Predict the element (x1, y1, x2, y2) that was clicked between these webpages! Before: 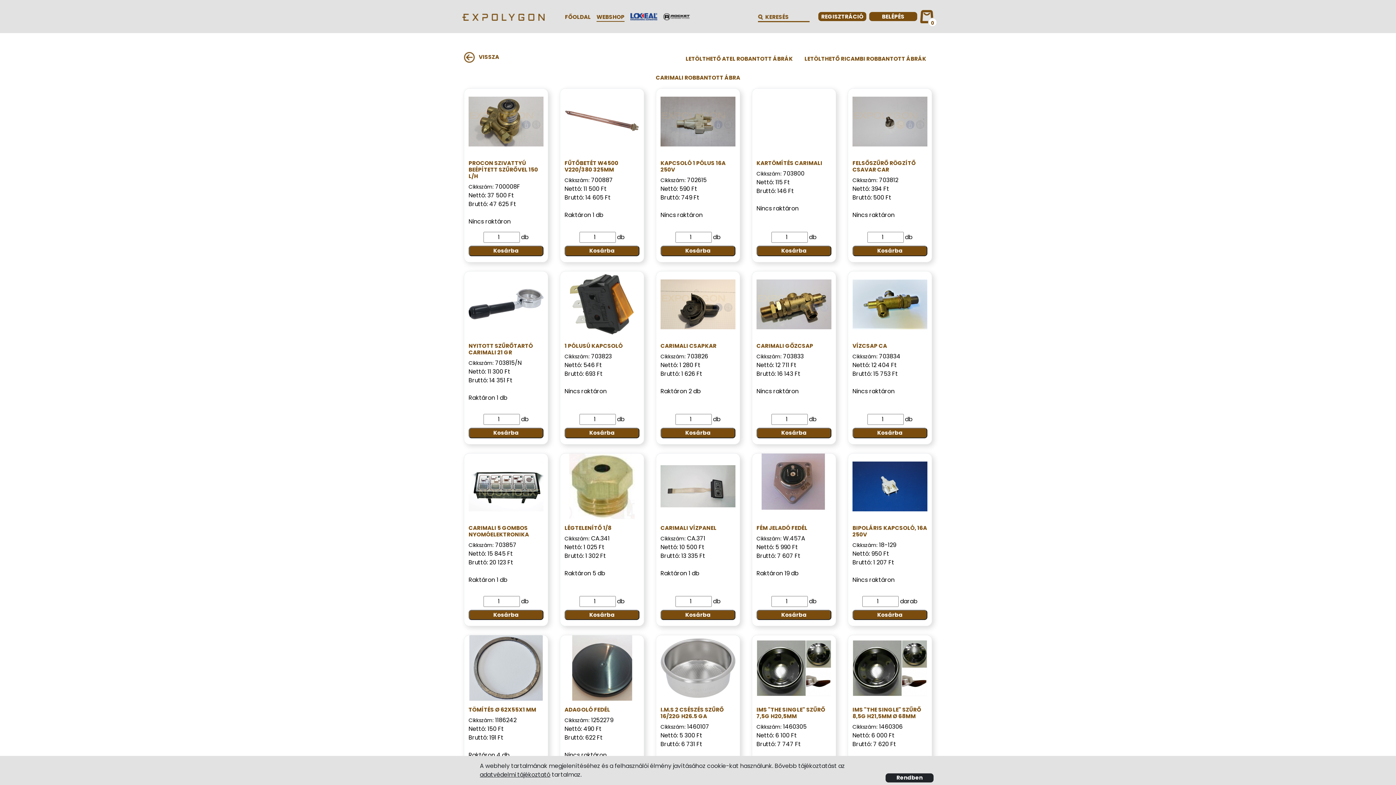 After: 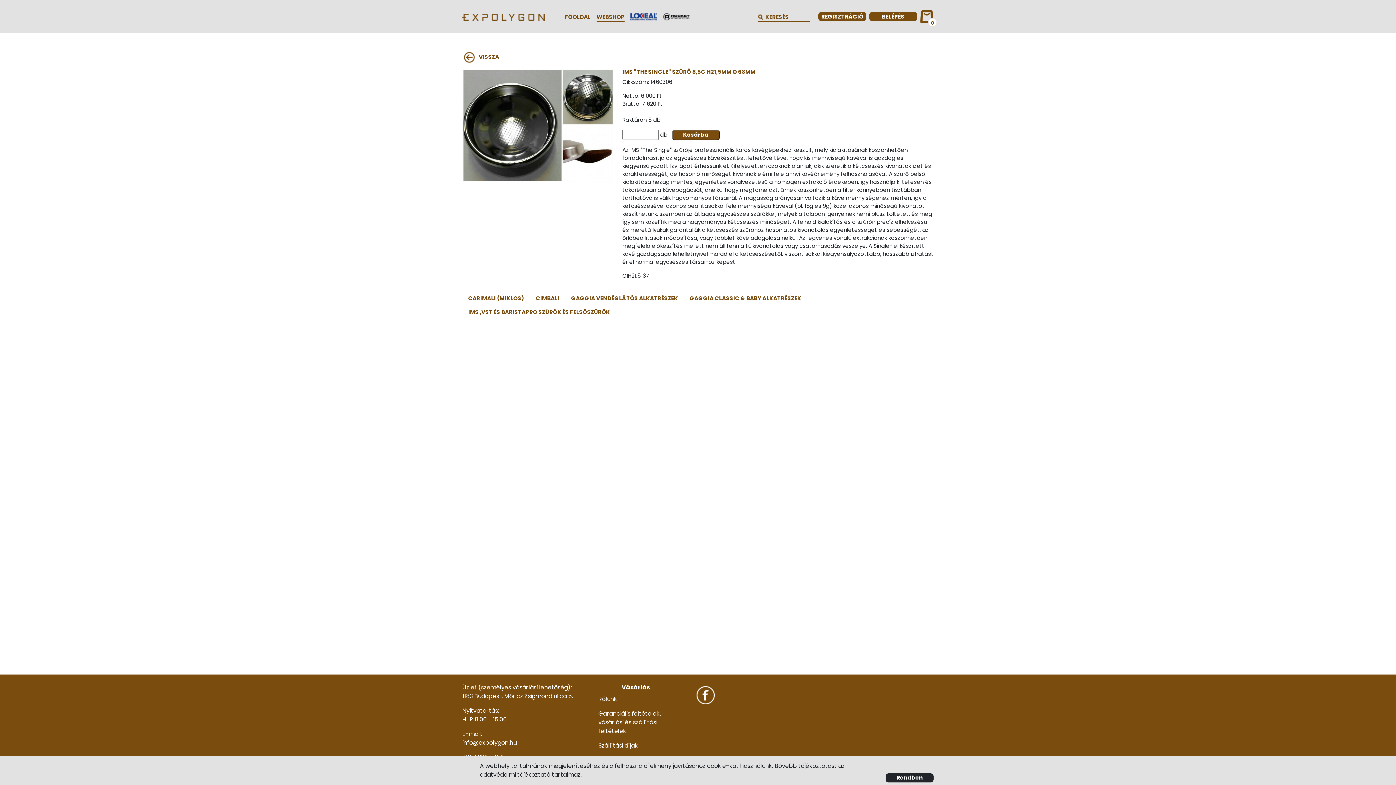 Action: bbox: (852, 707, 927, 772) label: IMS "THE SINGLE" SZŰRŐ 8,5G H21,5MM Ø 68MM

Cikkszám: 1460306
Nettó: 6 000 Ft
Bruttó: 7 620 Ft

Raktáron 5 db